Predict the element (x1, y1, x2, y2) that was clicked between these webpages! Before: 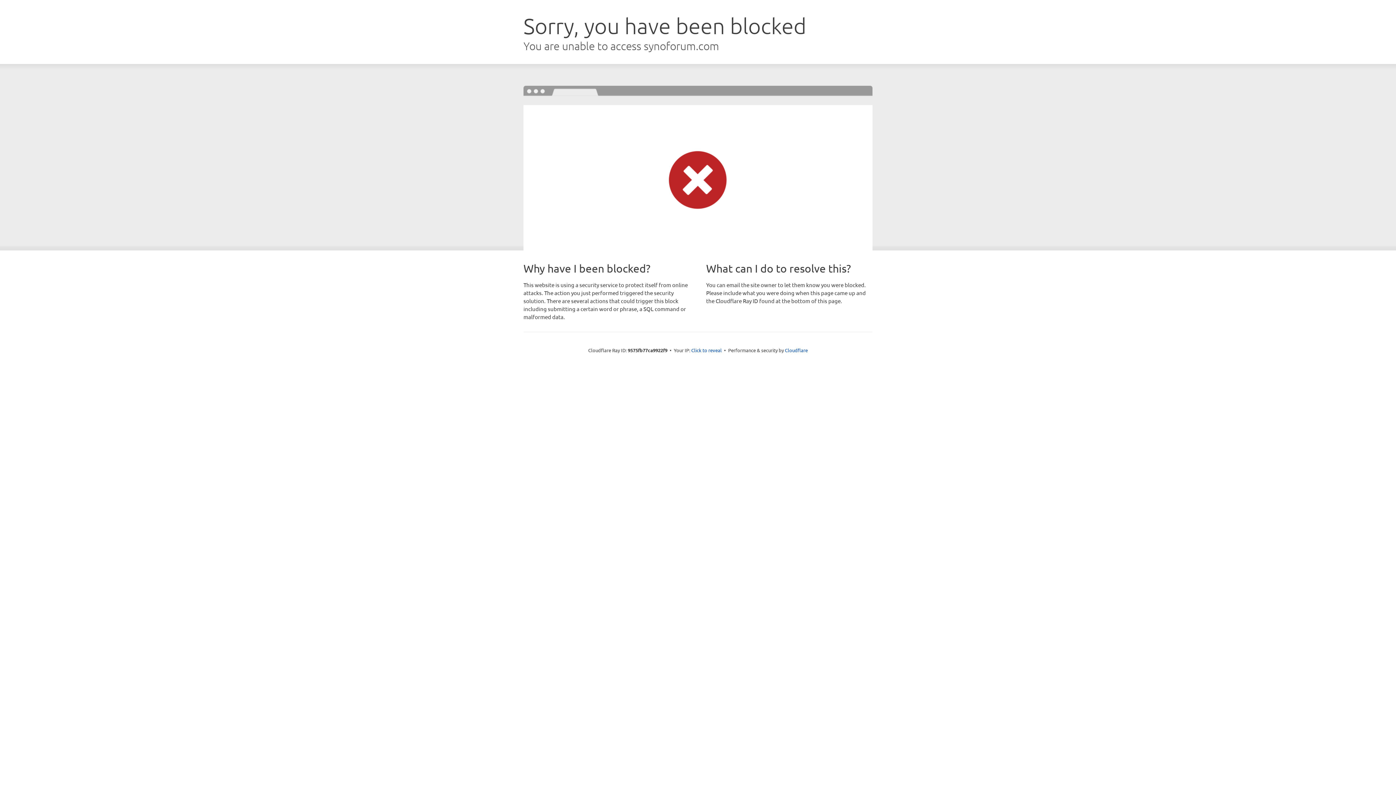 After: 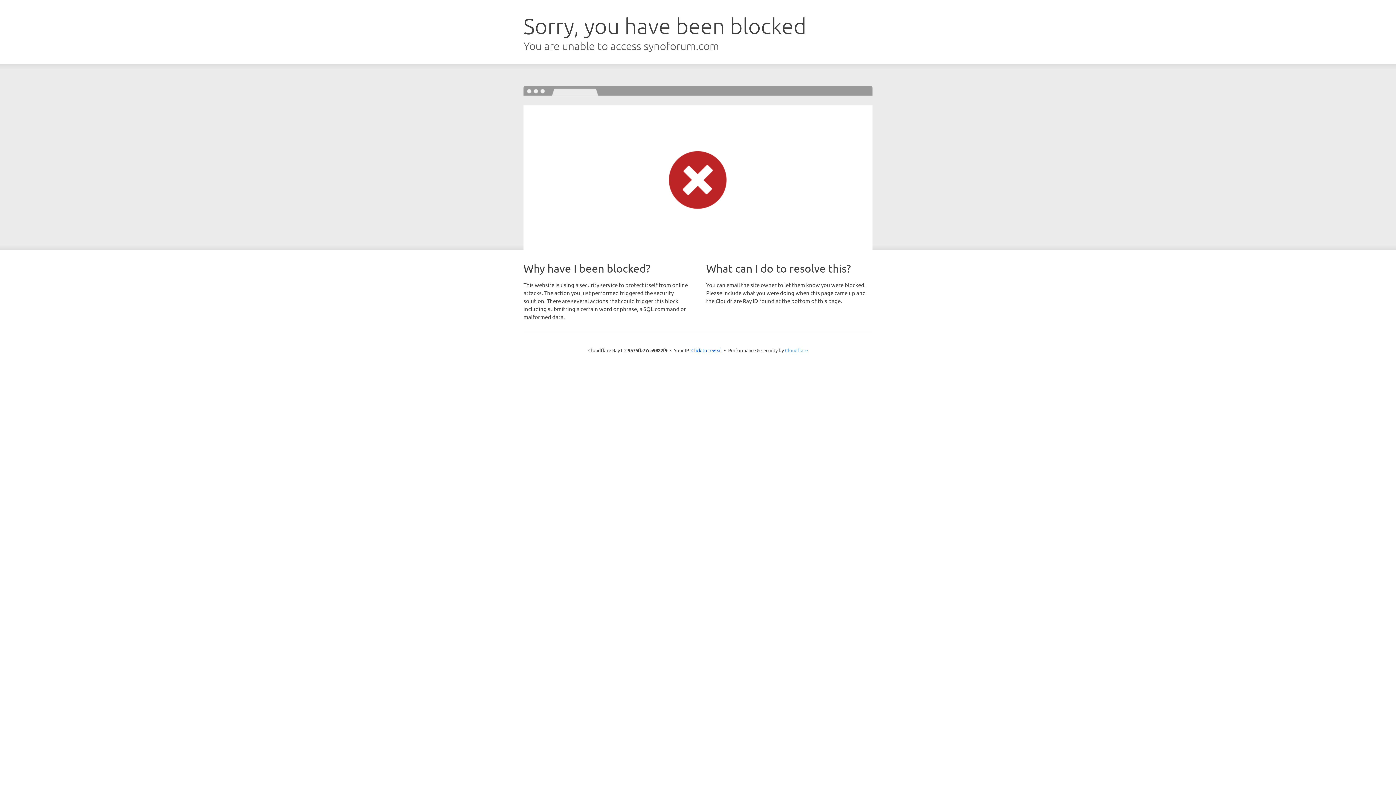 Action: bbox: (785, 347, 808, 353) label: Cloudflare